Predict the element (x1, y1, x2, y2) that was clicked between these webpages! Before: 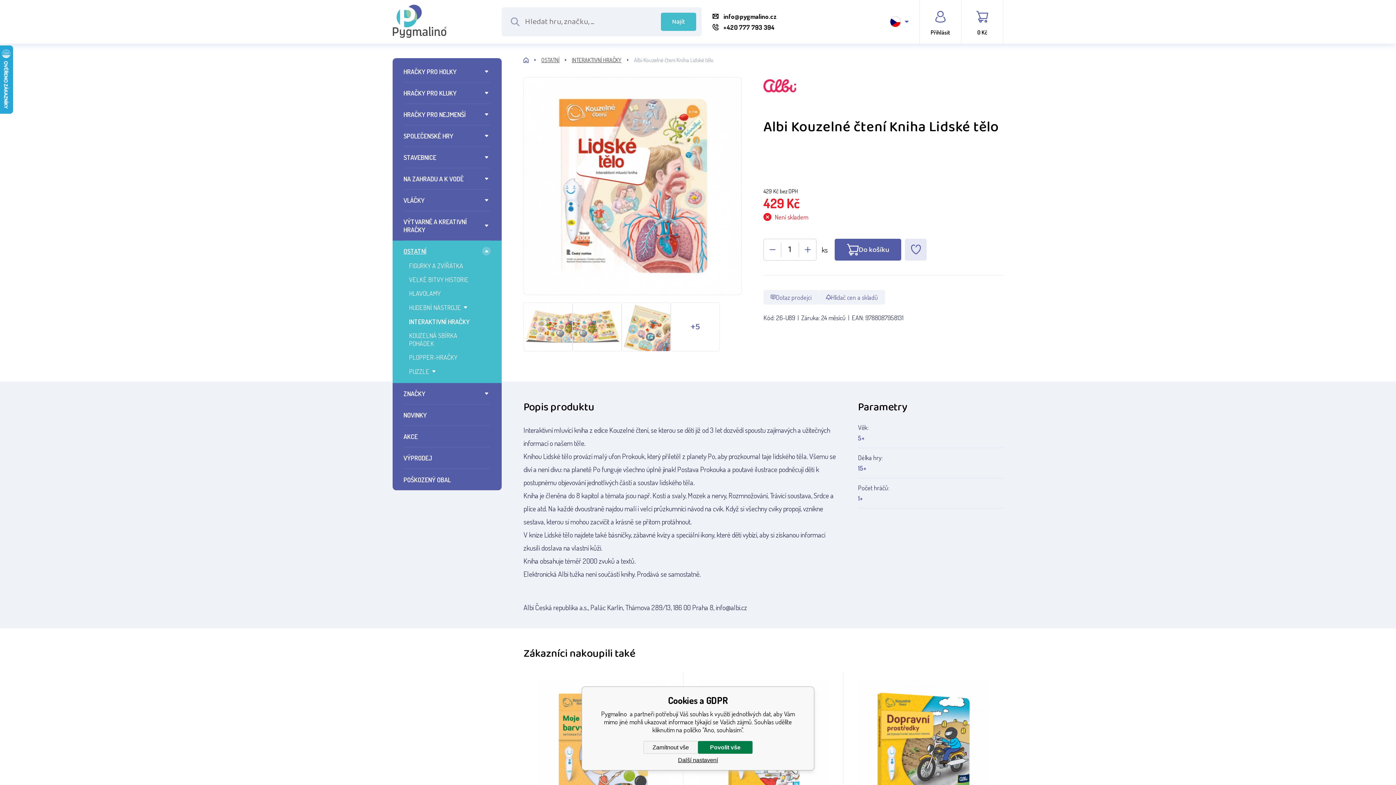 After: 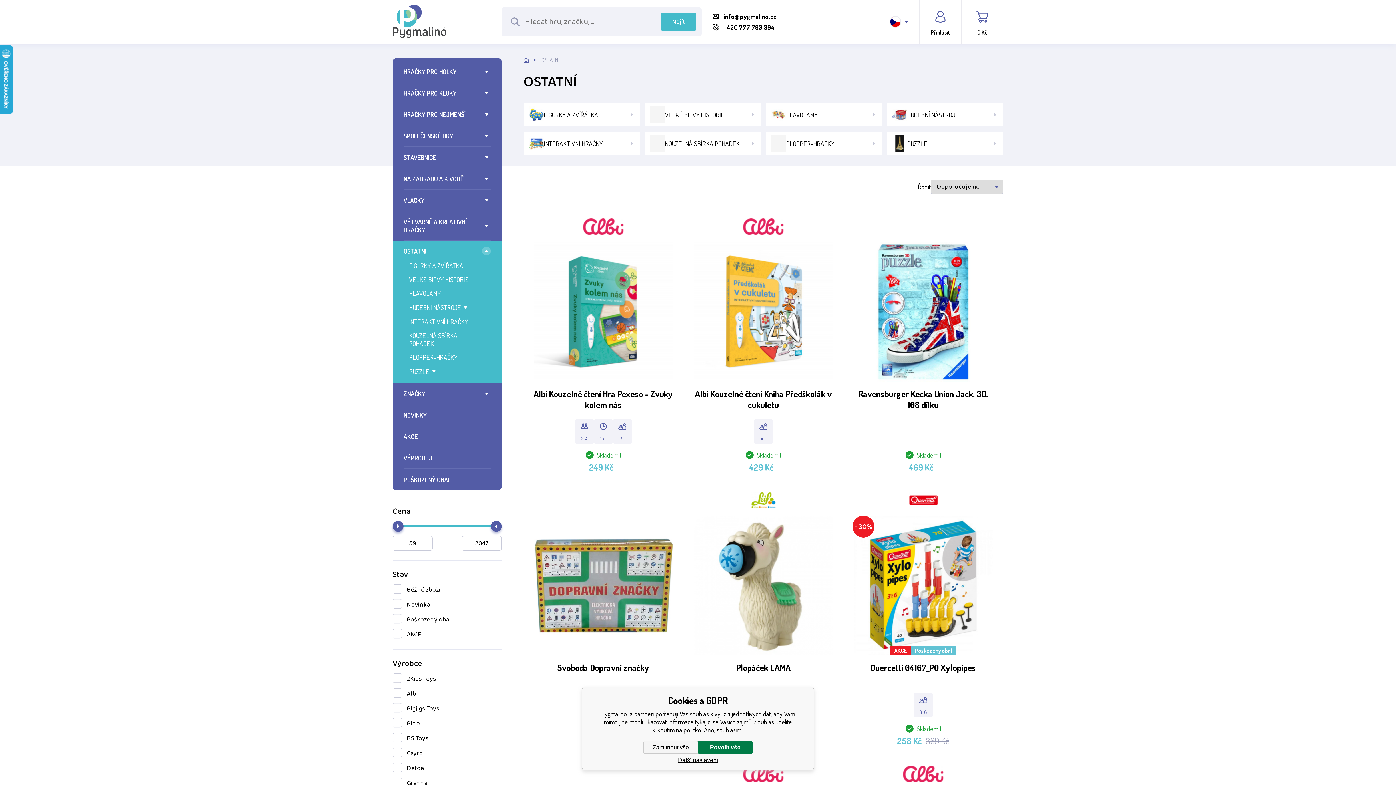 Action: label: OSTATNÍ bbox: (541, 54, 572, 65)